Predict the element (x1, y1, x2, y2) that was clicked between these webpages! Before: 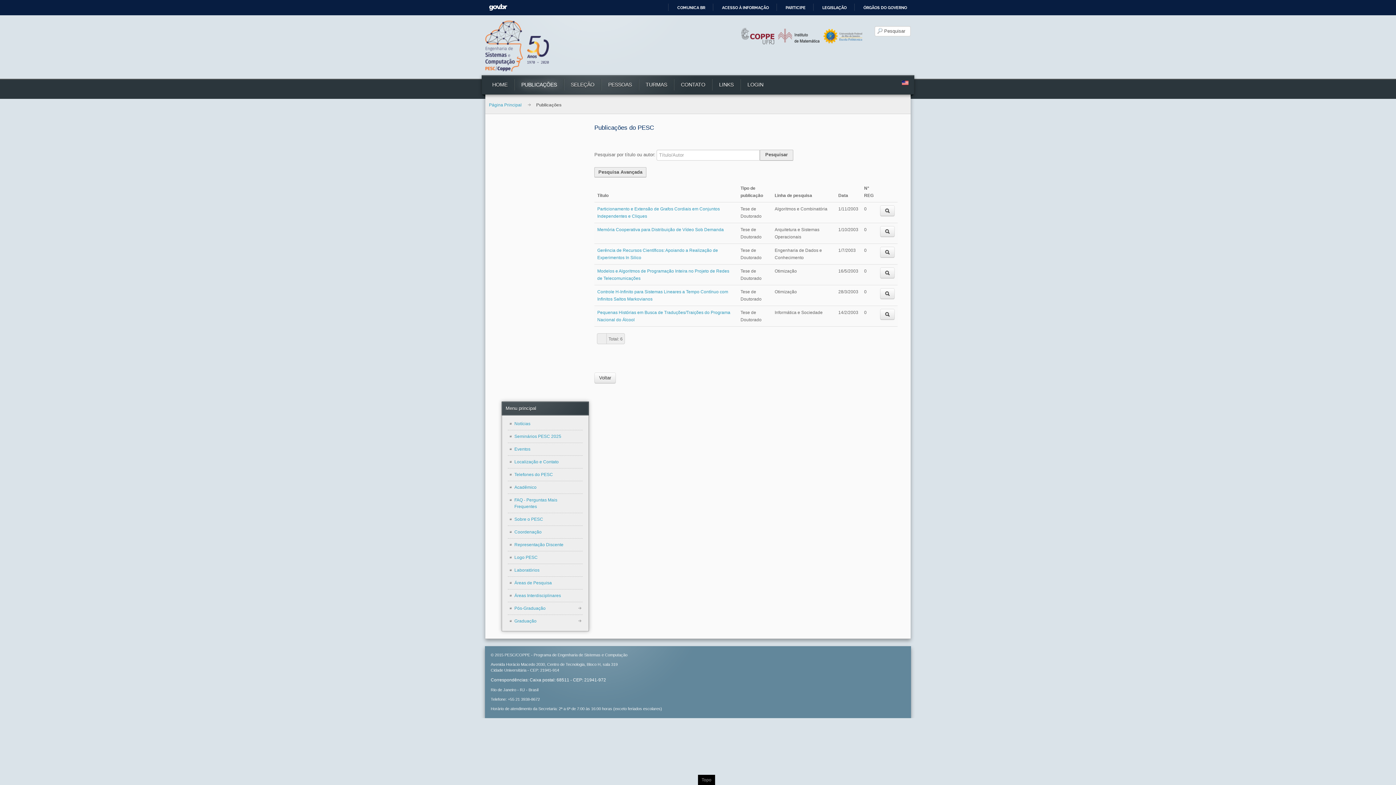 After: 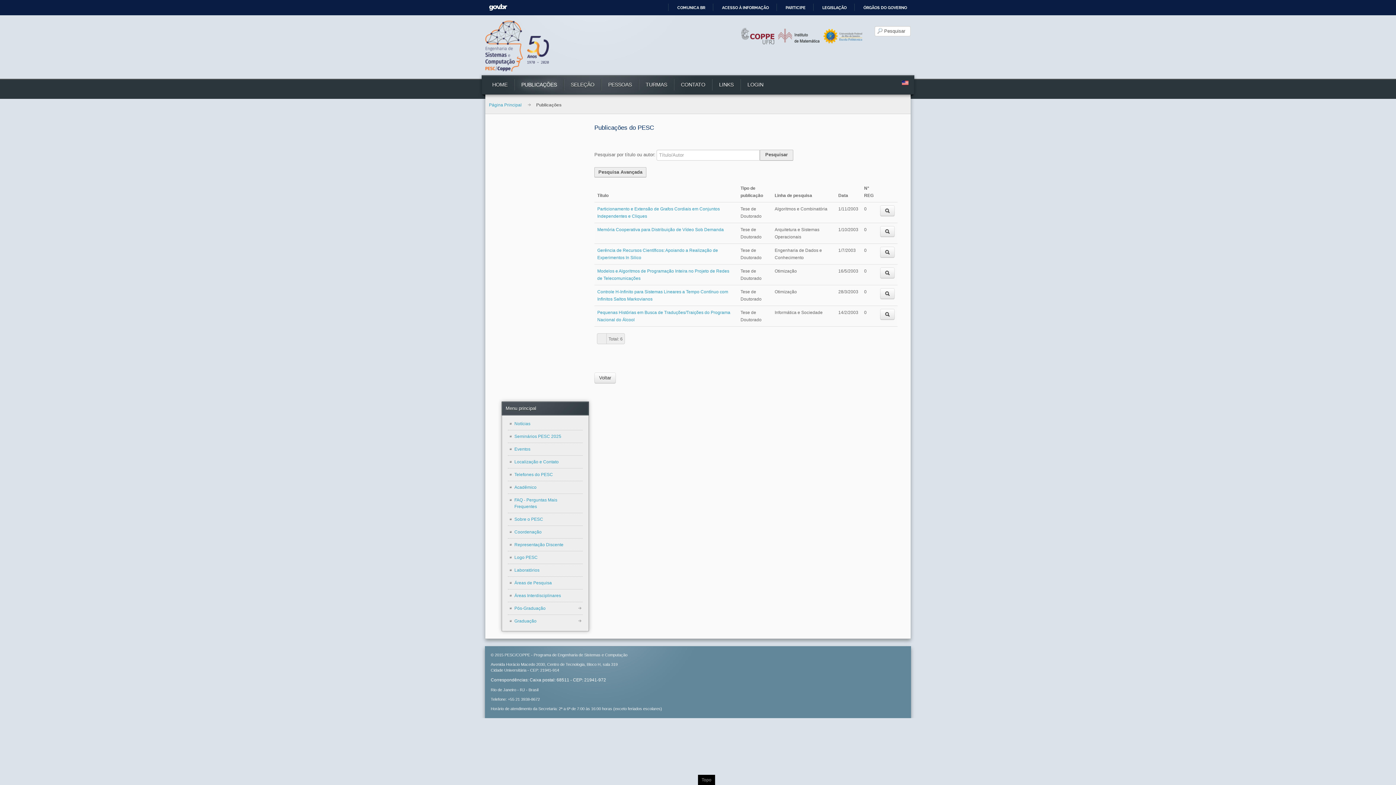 Action: bbox: (778, 33, 823, 38)